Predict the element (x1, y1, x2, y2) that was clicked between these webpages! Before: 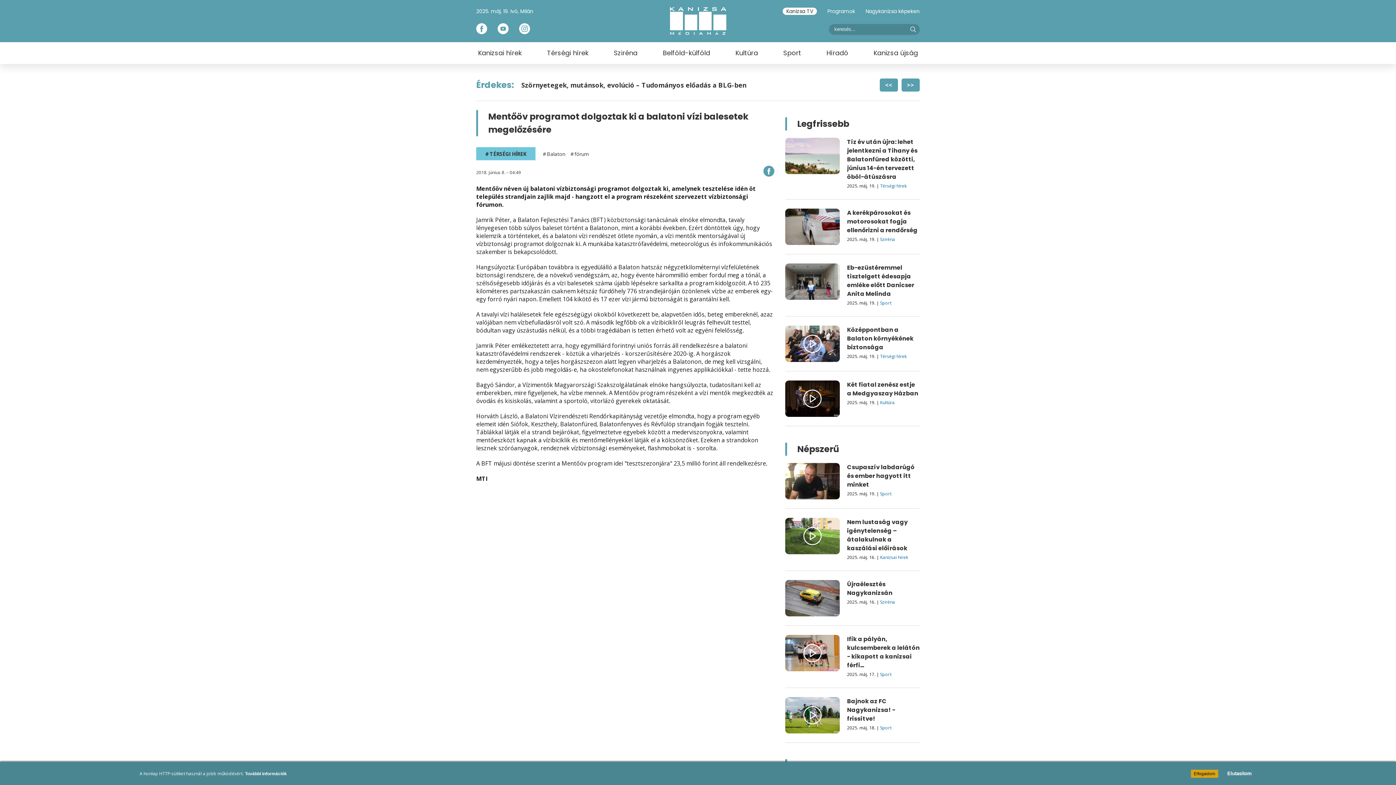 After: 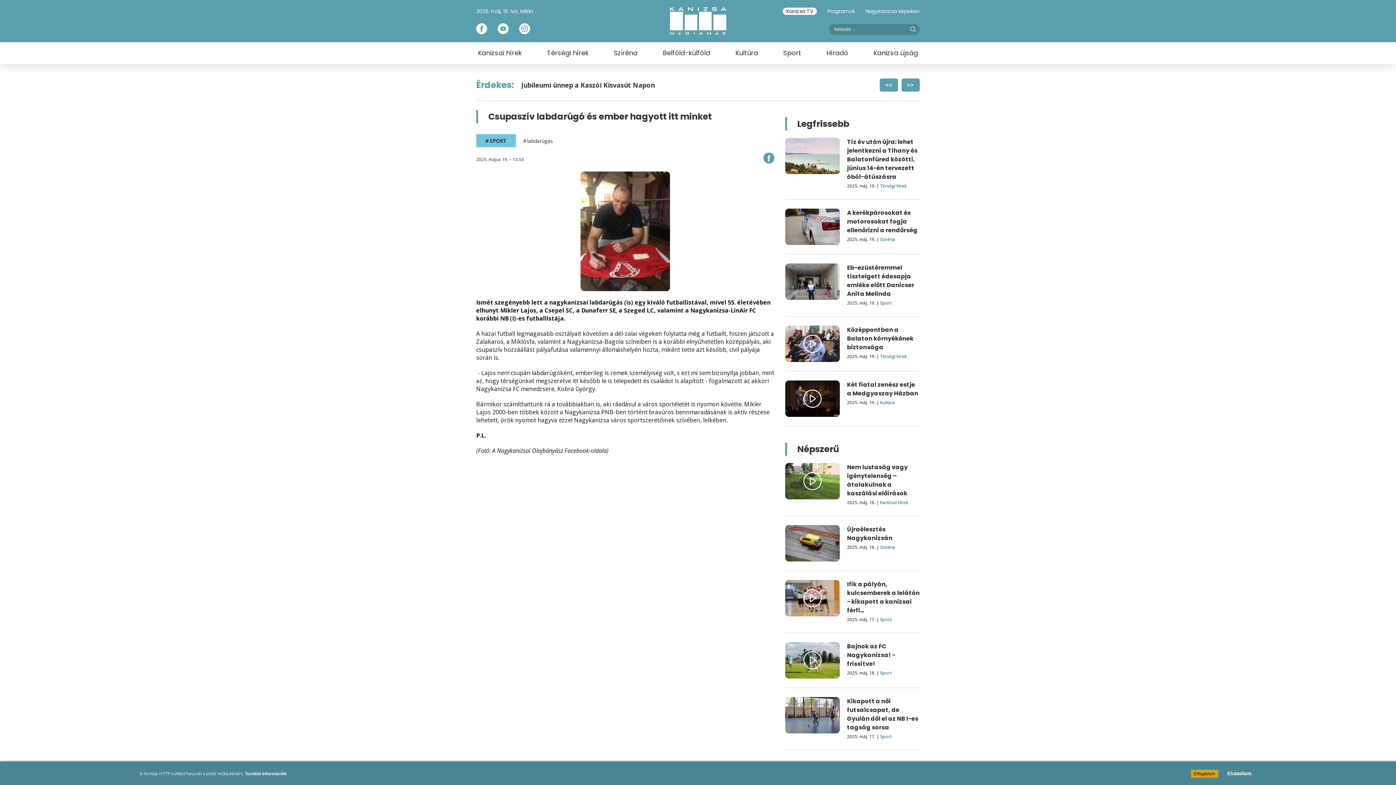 Action: bbox: (785, 463, 840, 499)